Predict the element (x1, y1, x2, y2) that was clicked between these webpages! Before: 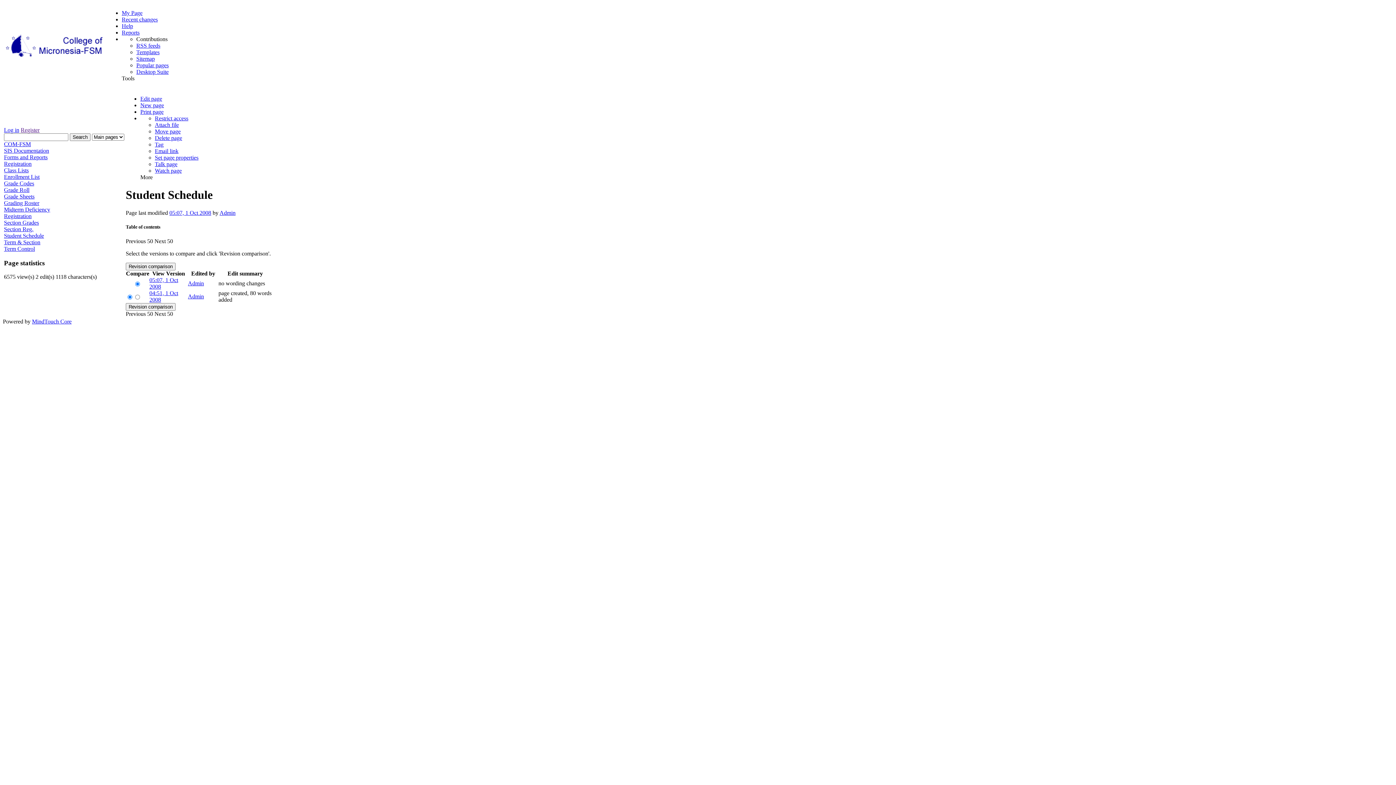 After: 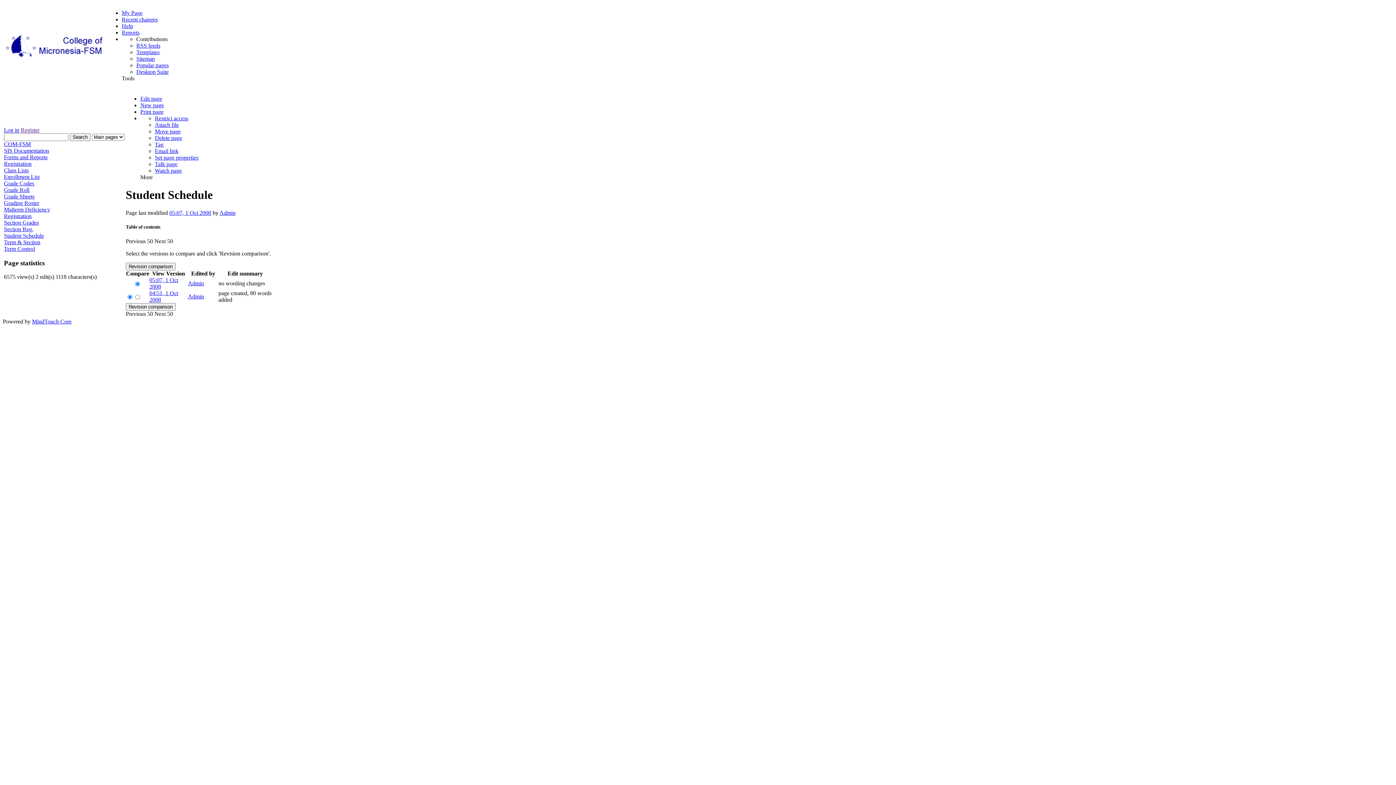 Action: bbox: (154, 115, 188, 121) label: Restrict access